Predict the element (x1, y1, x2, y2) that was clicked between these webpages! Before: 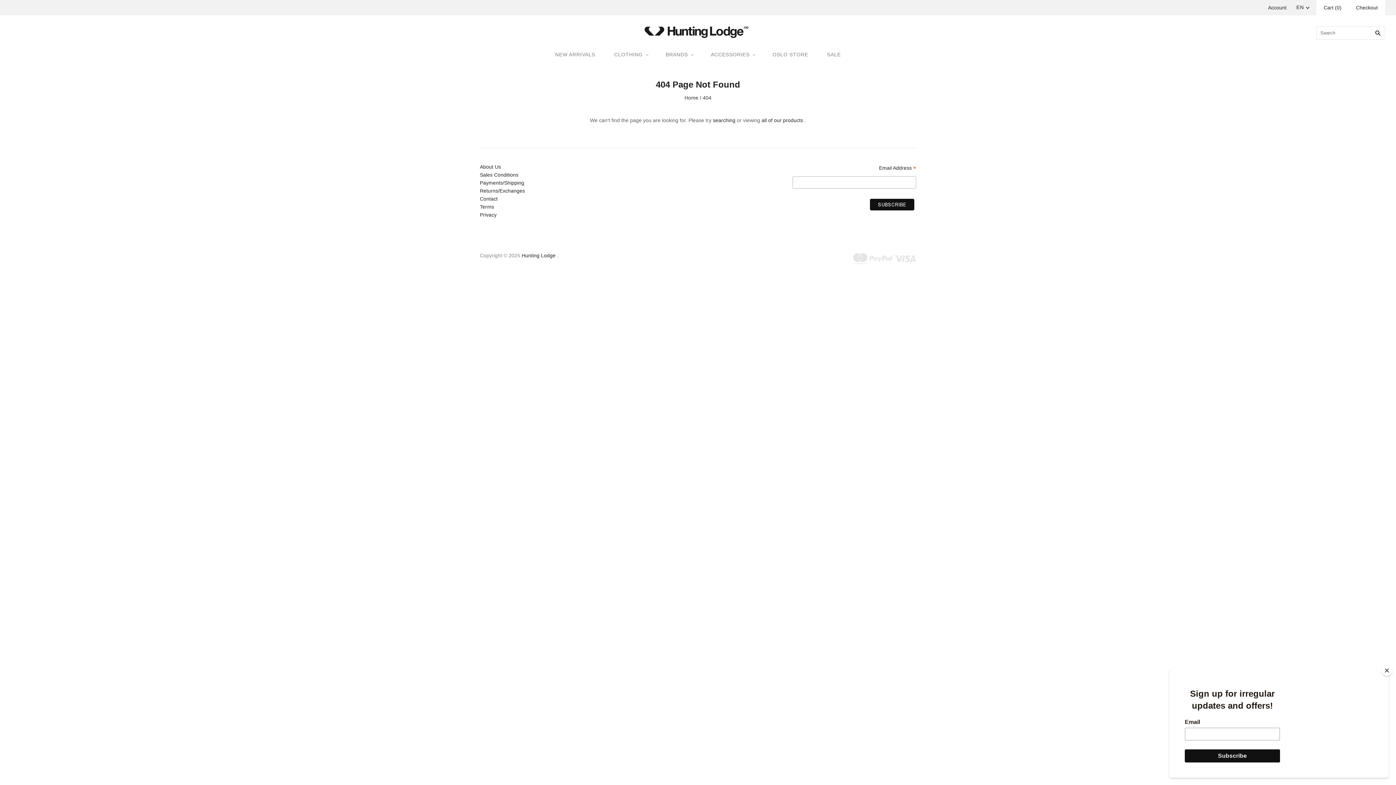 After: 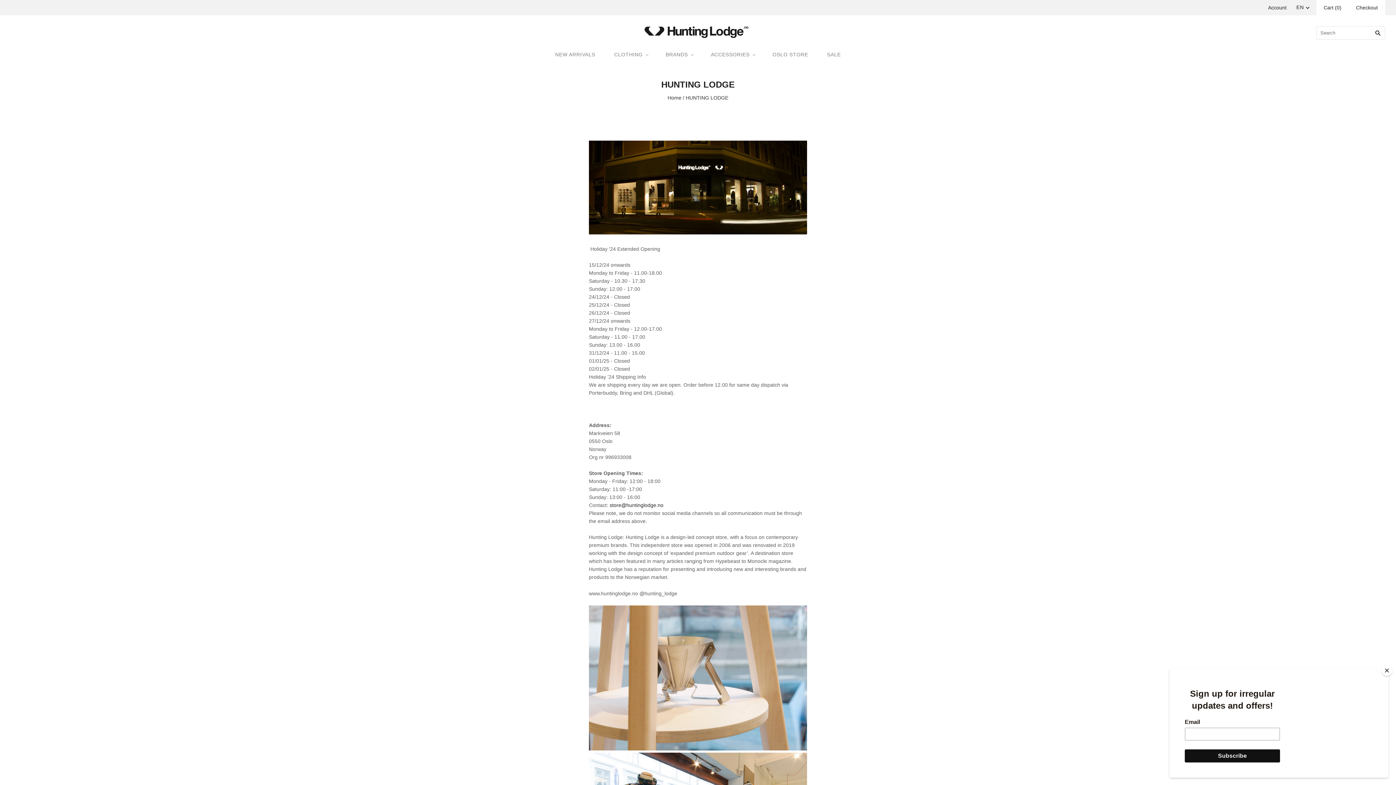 Action: label: OSLO STORE bbox: (763, 44, 817, 65)